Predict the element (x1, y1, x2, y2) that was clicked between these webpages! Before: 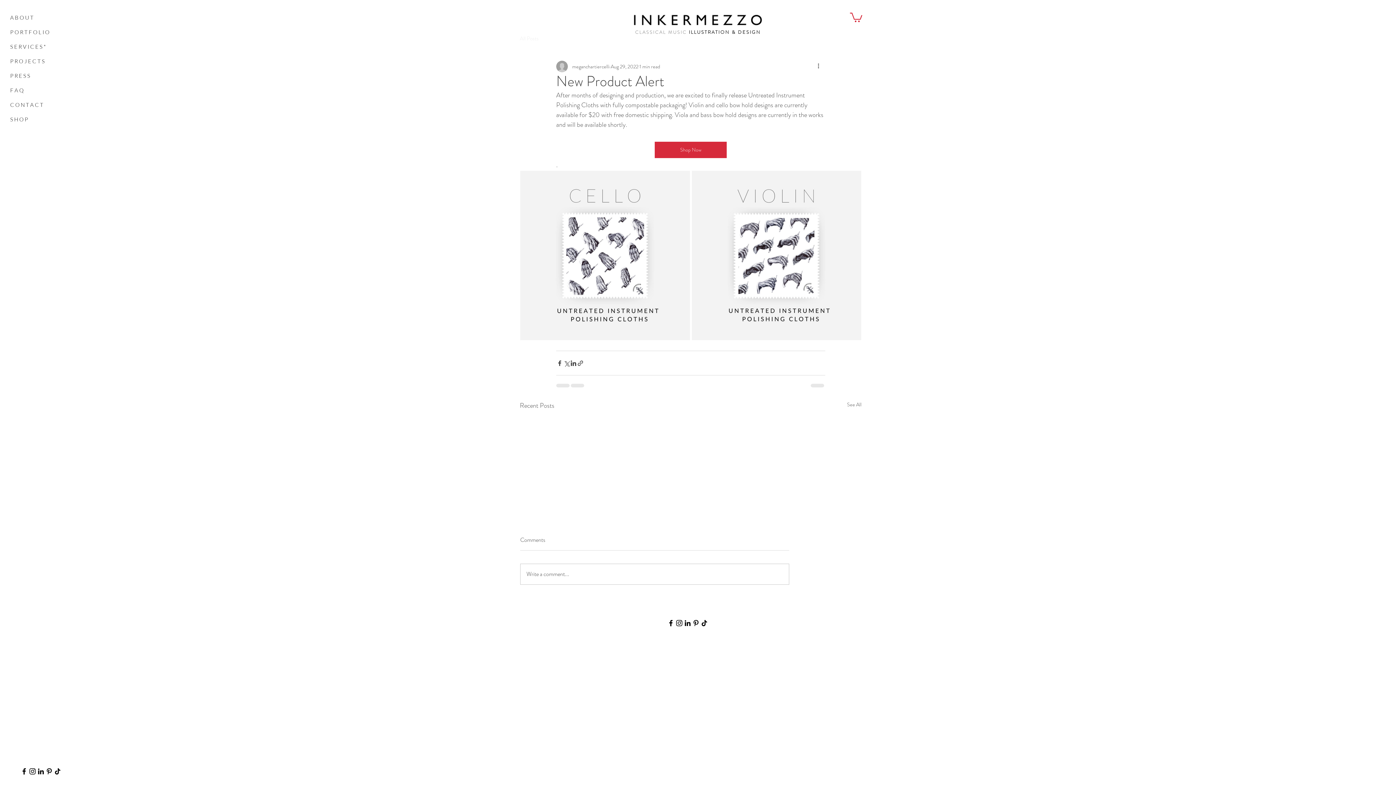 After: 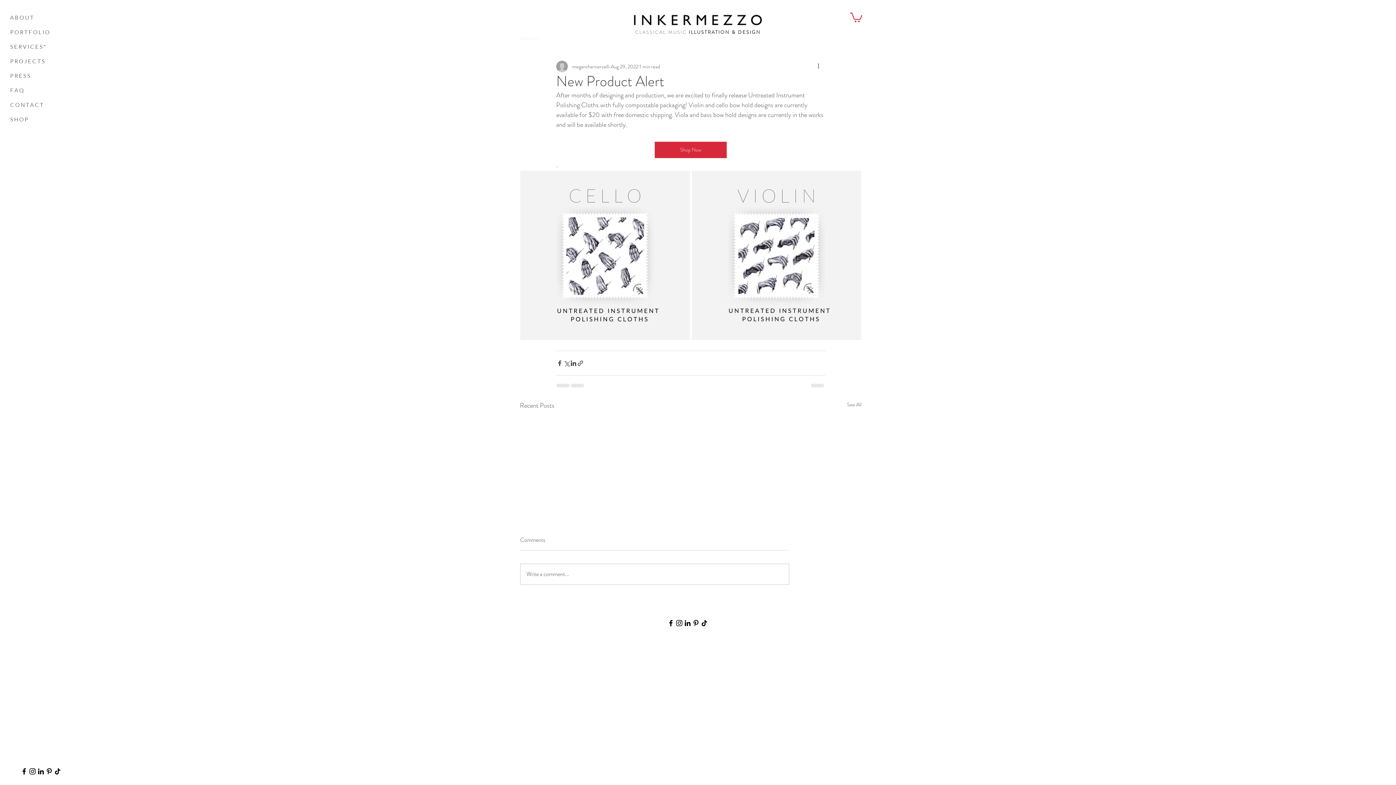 Action: bbox: (654, 141, 726, 158) label: Shop Now